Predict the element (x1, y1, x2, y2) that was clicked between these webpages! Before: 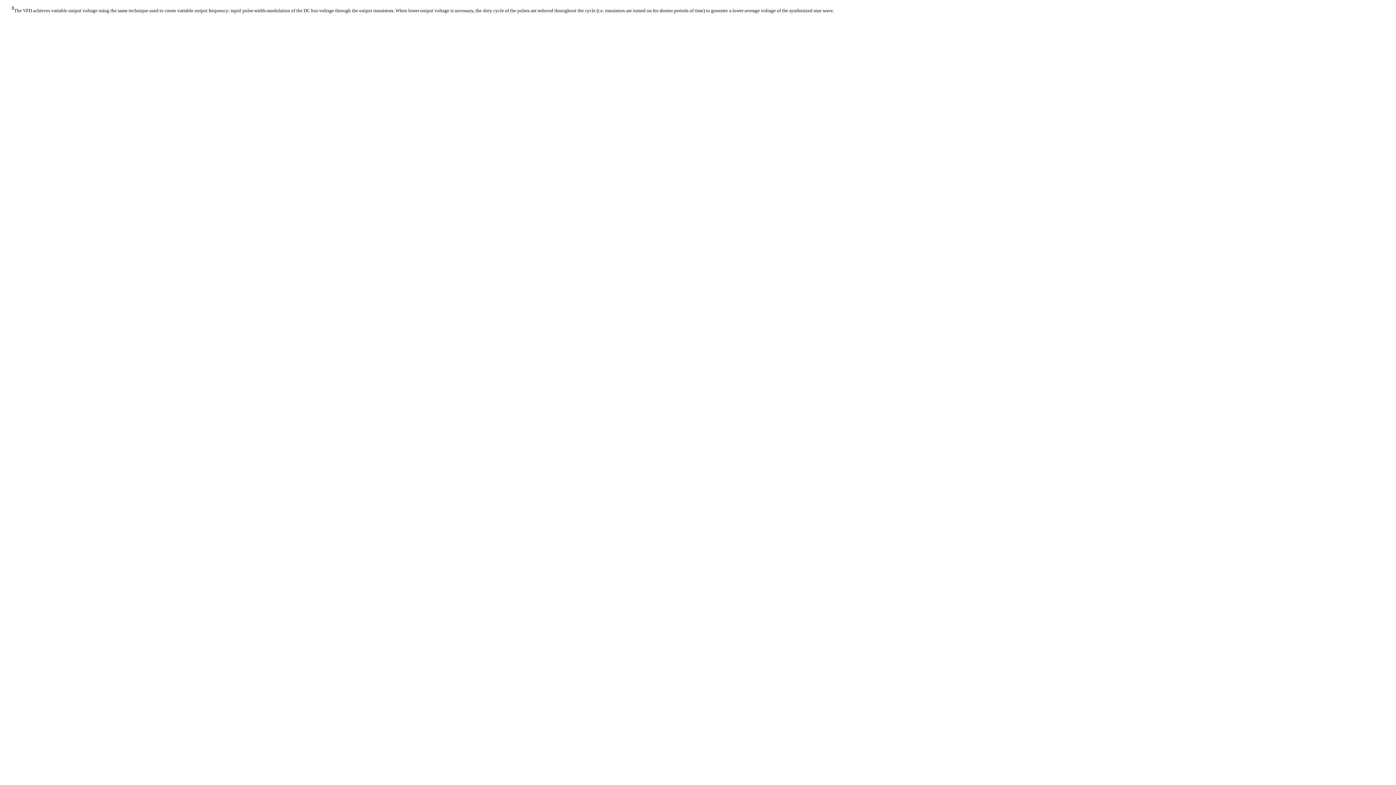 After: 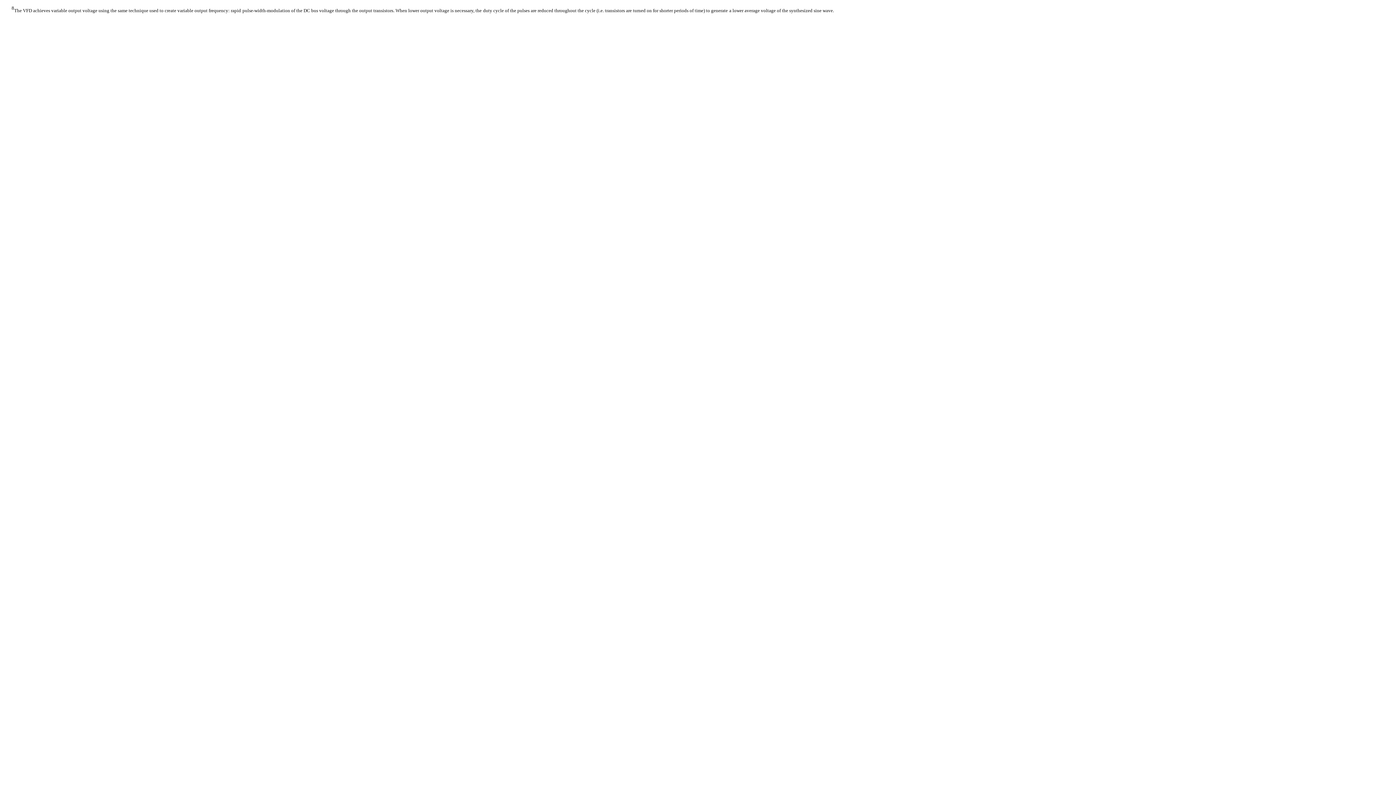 Action: bbox: (11, 7, 14, 13) label: 8